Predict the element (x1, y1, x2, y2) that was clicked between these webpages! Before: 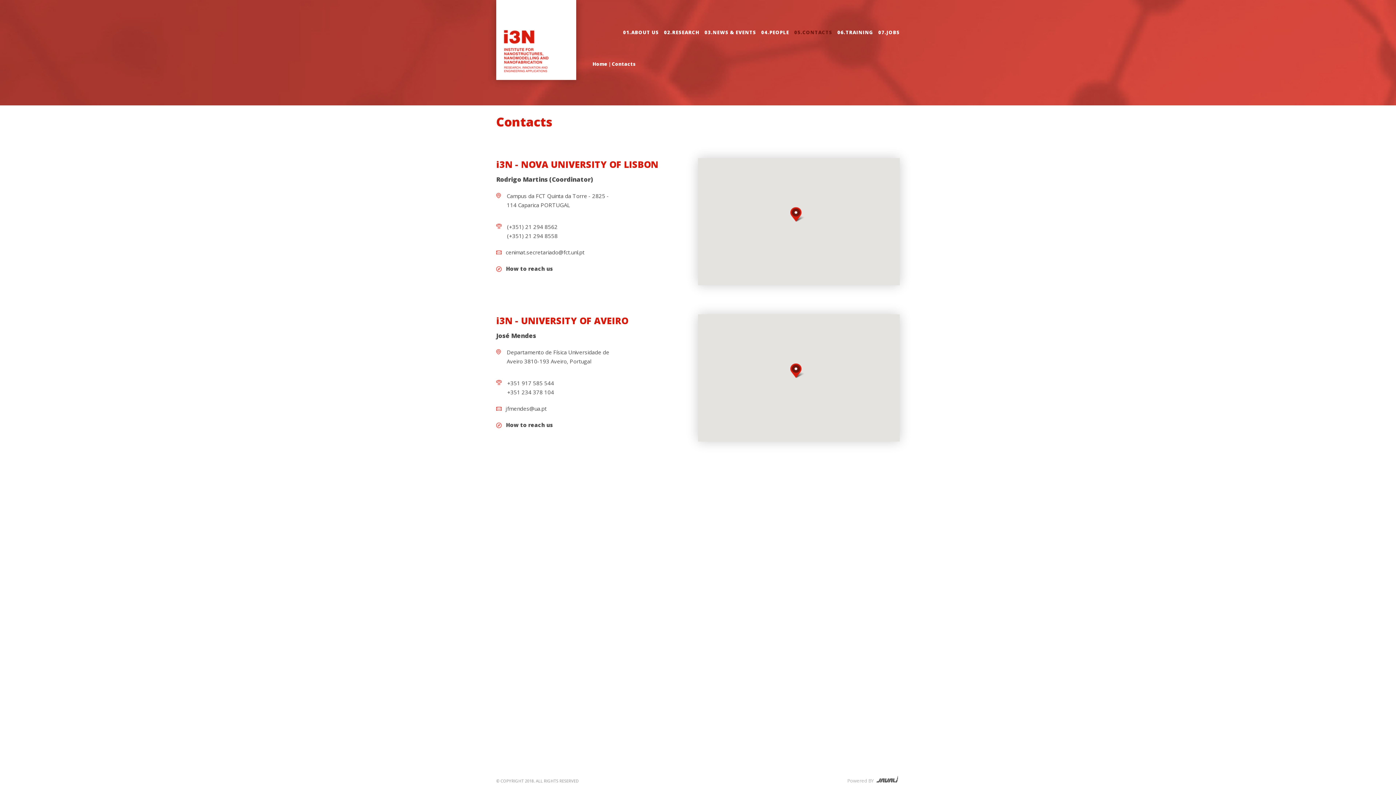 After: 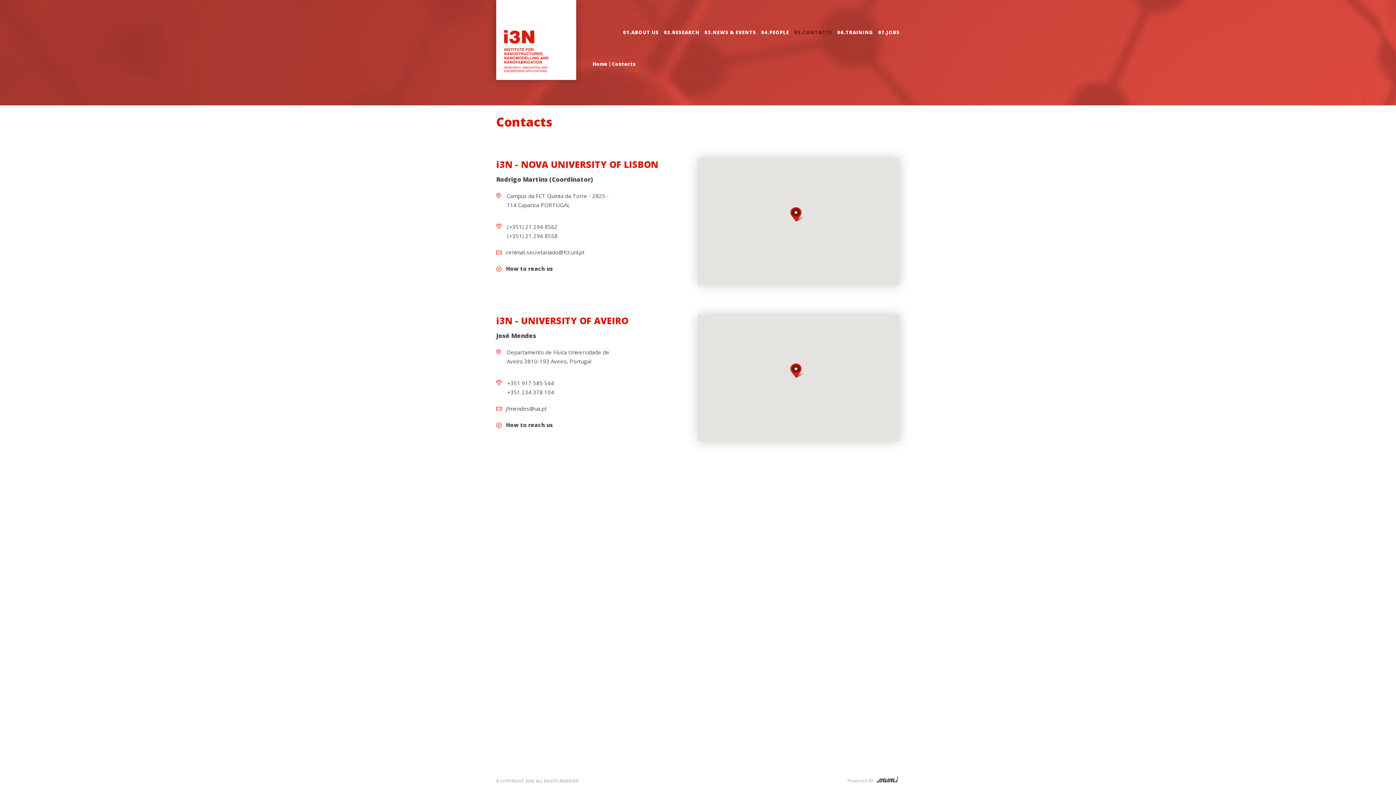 Action: bbox: (794, 29, 832, 35) label: 05.CONTACTS